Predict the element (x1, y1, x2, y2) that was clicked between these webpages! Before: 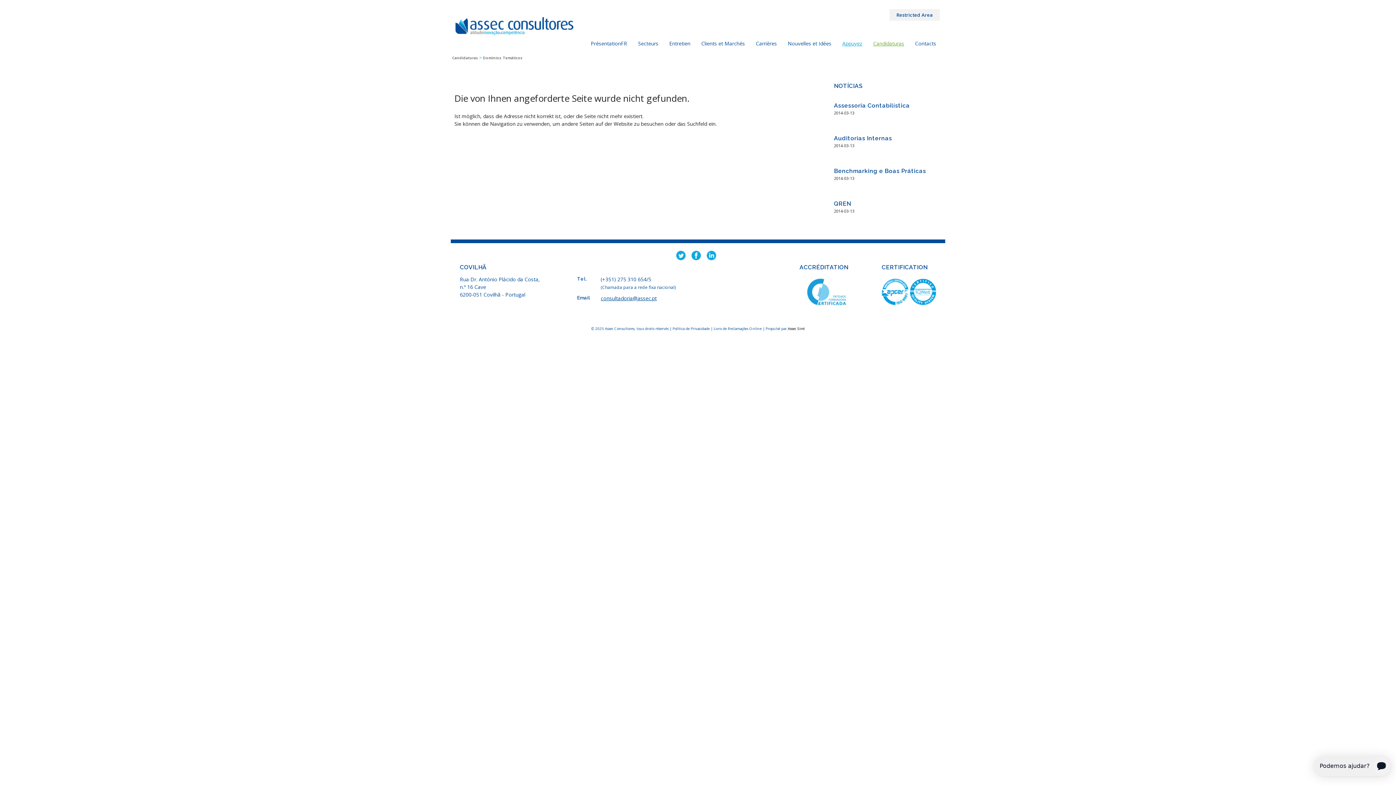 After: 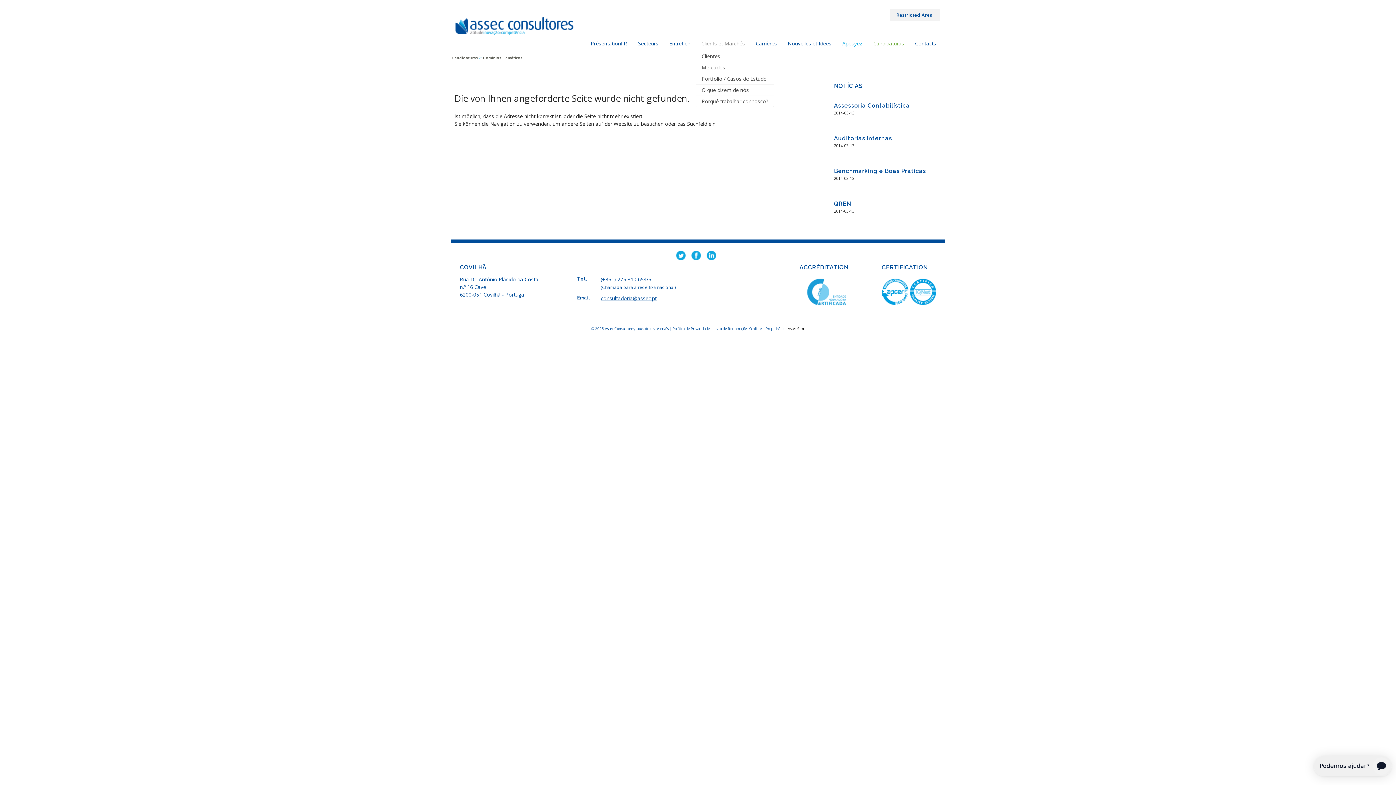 Action: label: Clients et Marchés bbox: (696, 36, 750, 50)